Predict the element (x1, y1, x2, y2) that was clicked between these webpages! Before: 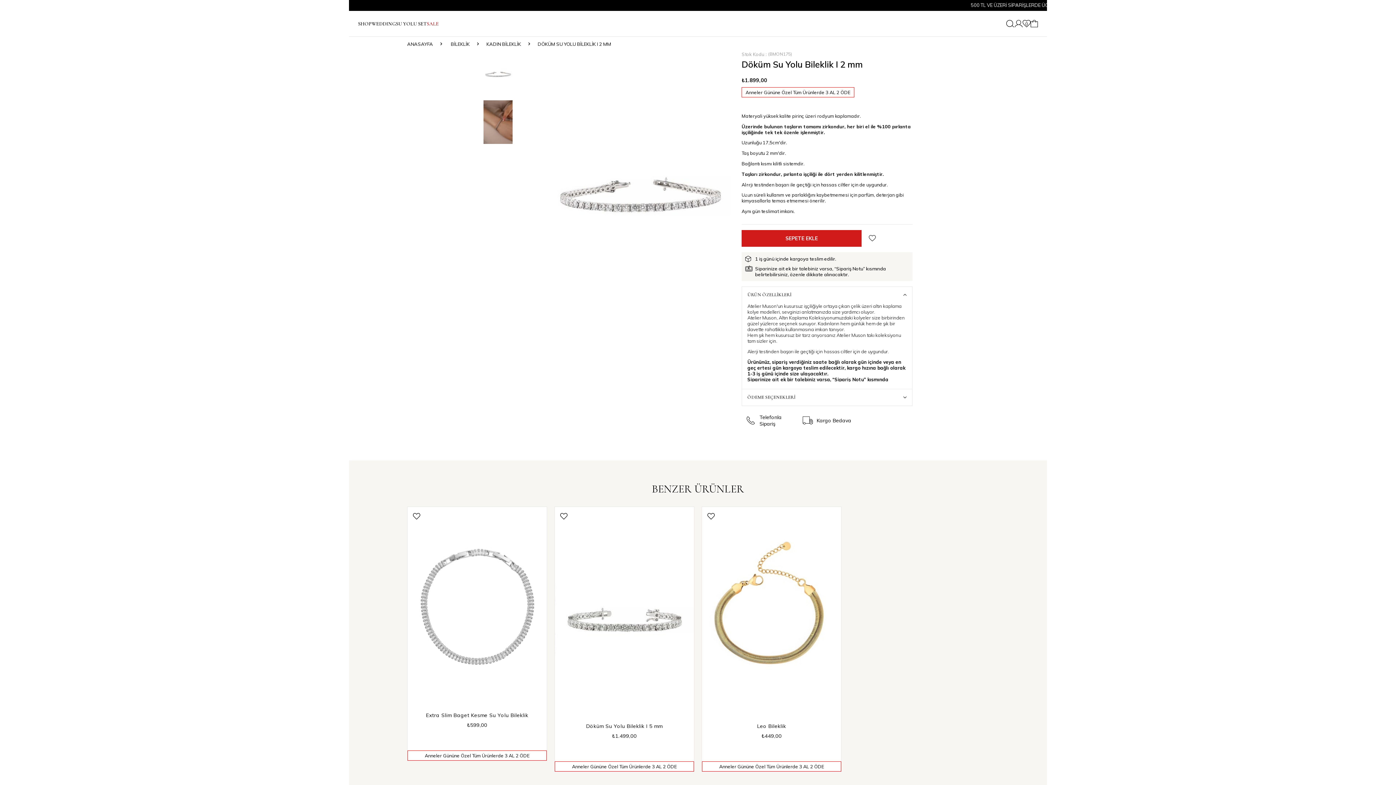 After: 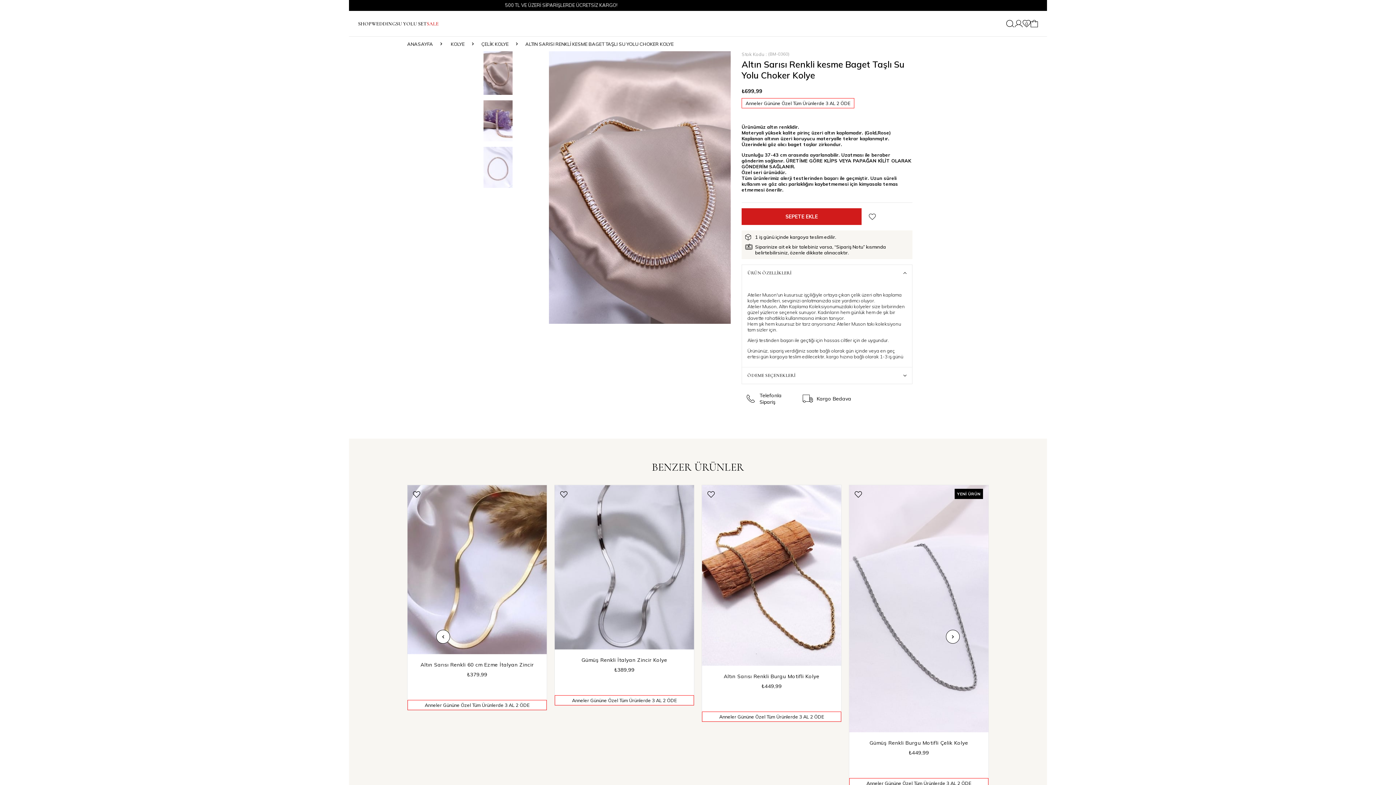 Action: bbox: (407, 650, 546, 858)